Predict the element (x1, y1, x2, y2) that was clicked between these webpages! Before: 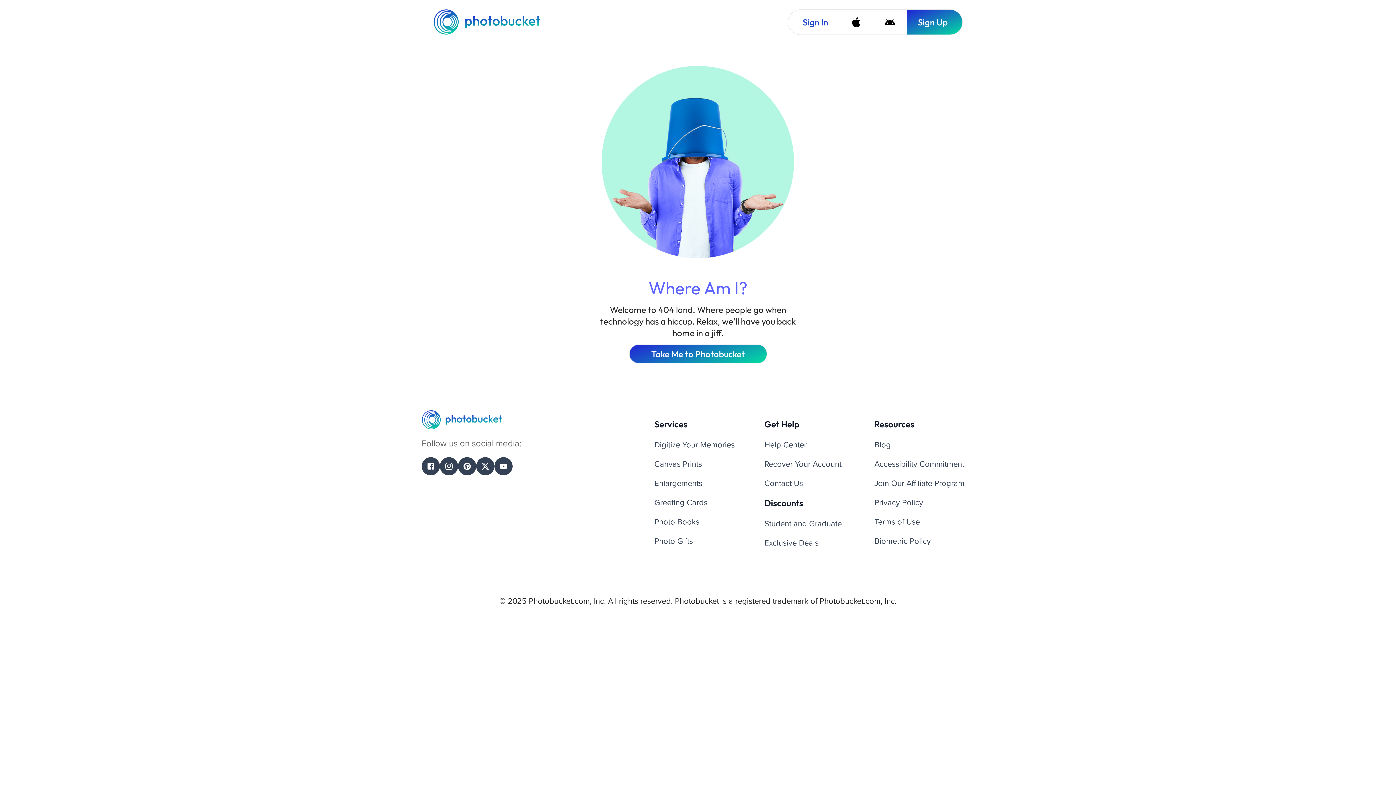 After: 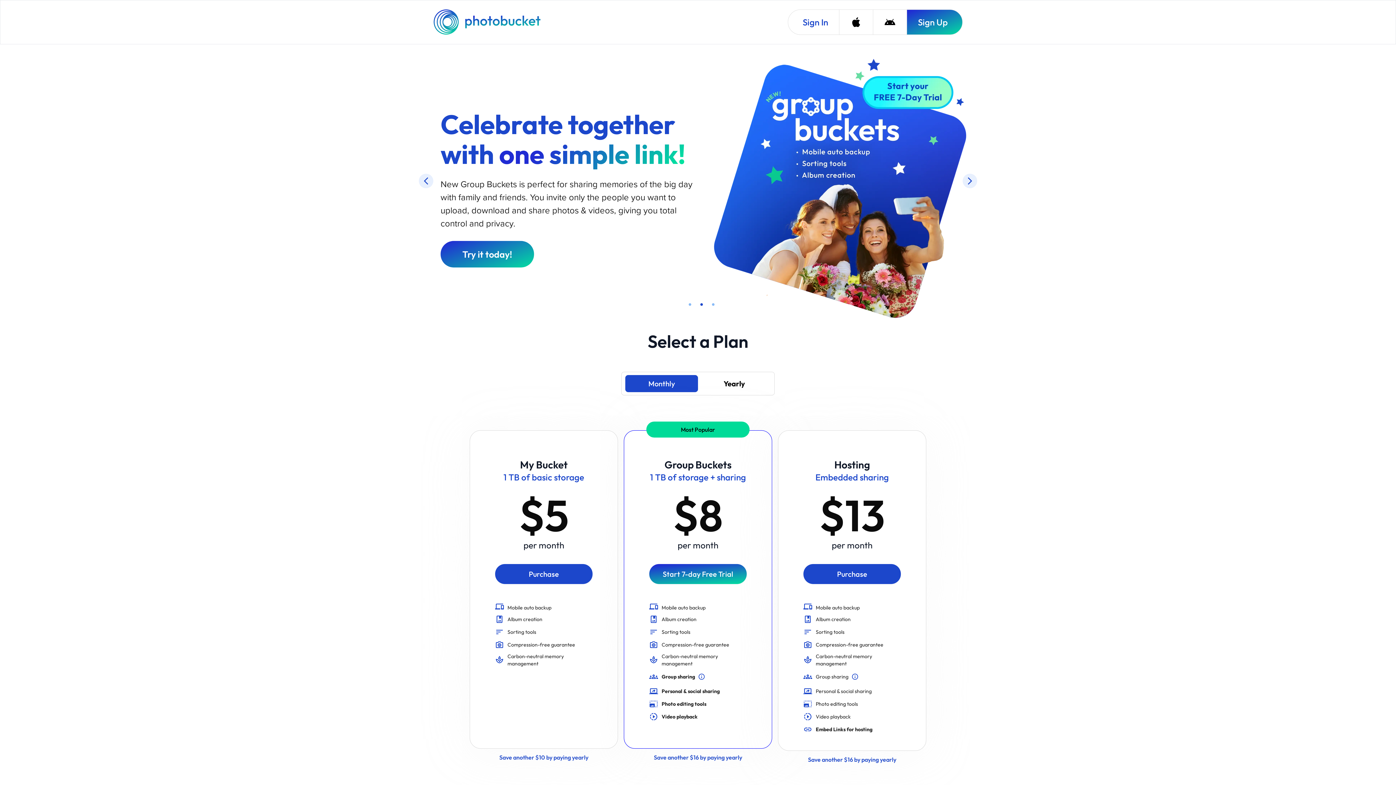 Action: label: Photobucket Homepage bbox: (433, 9, 542, 34)